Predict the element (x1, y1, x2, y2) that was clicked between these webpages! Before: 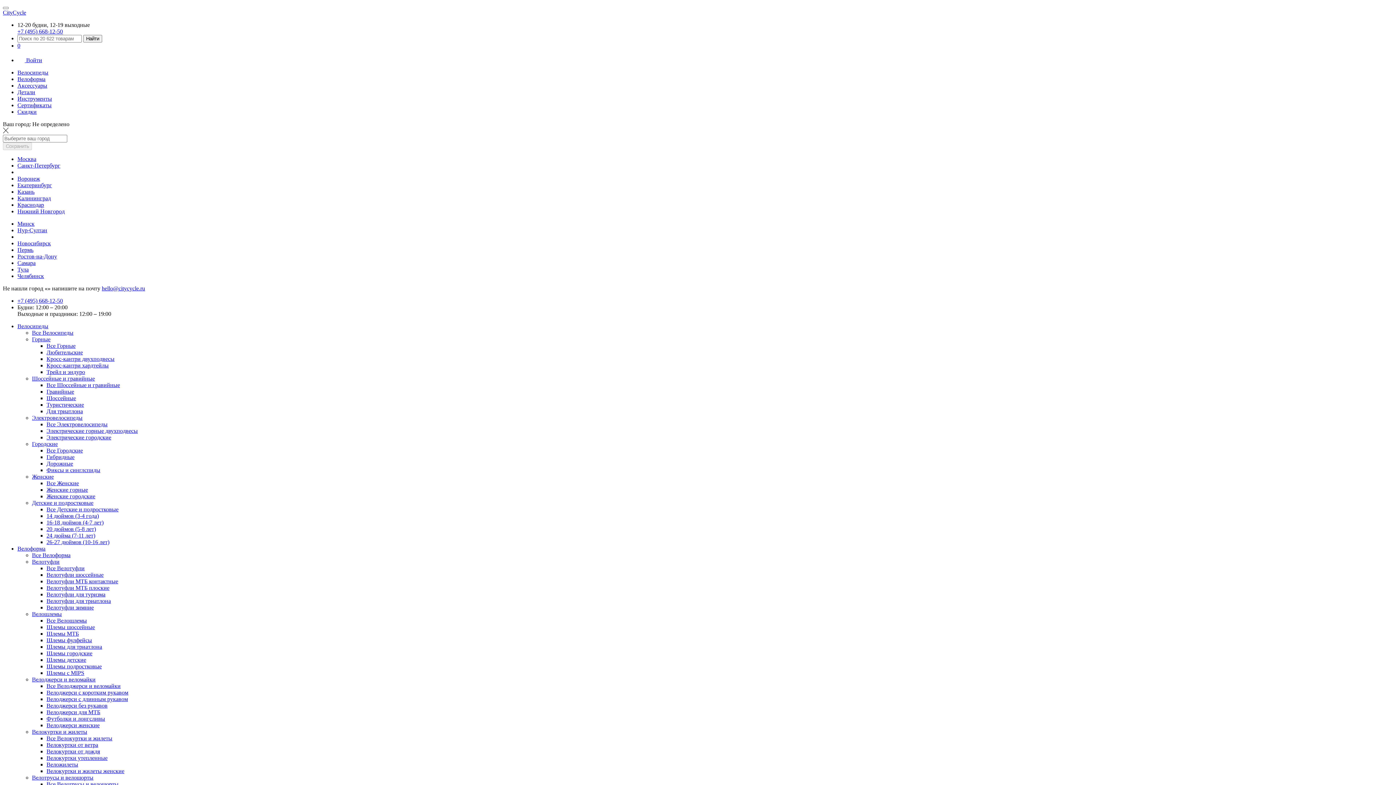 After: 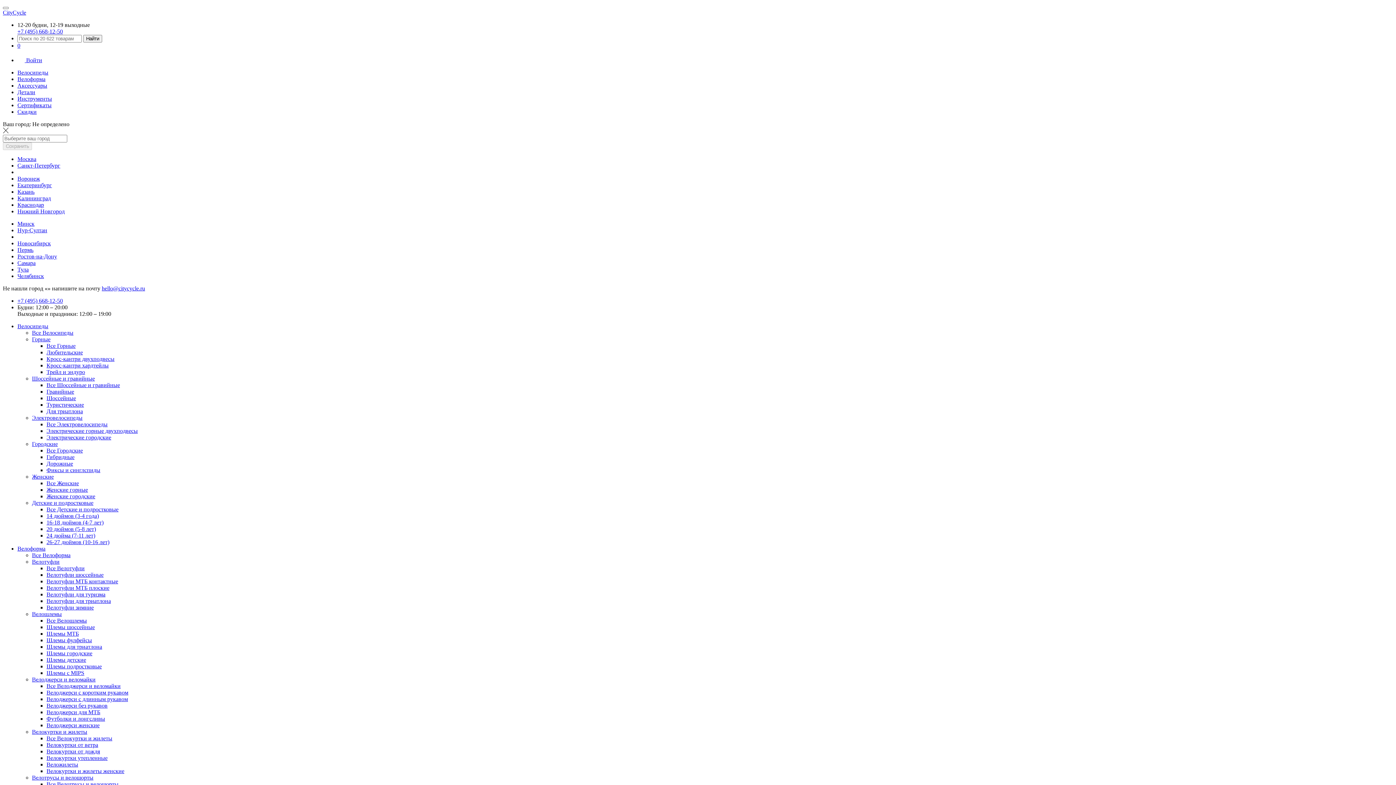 Action: label: Велошлемы bbox: (32, 611, 61, 617)